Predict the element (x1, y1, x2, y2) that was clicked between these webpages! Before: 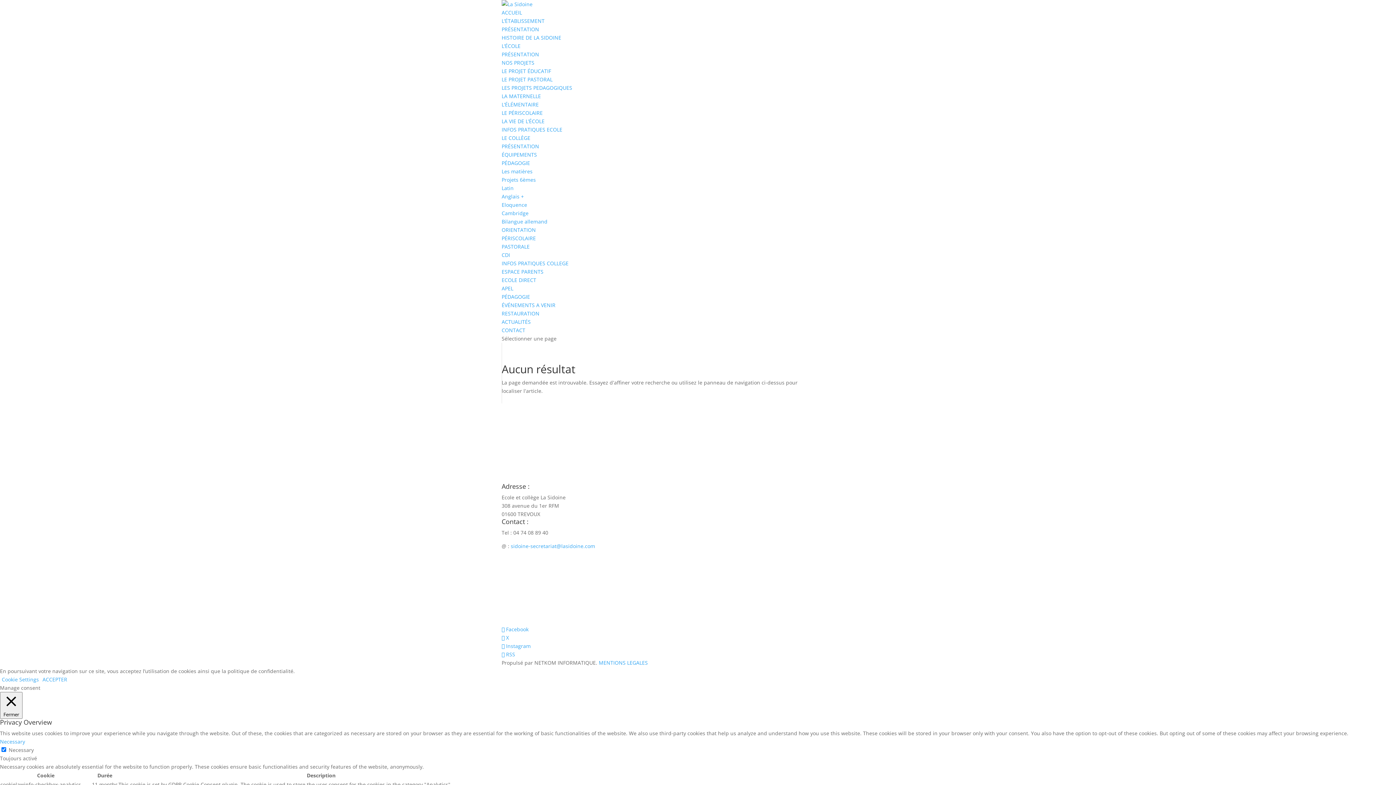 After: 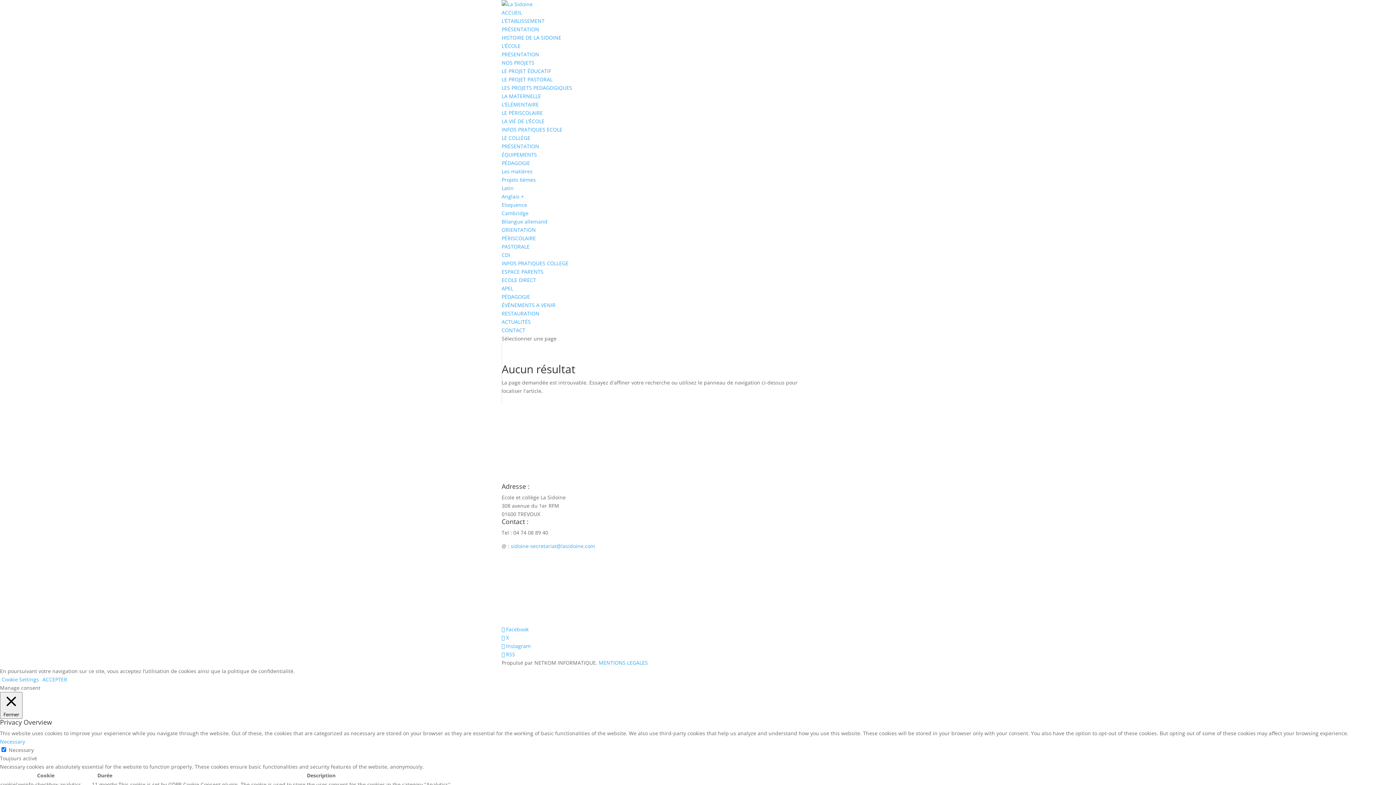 Action: bbox: (1, 676, 38, 683) label: Cookie Settings